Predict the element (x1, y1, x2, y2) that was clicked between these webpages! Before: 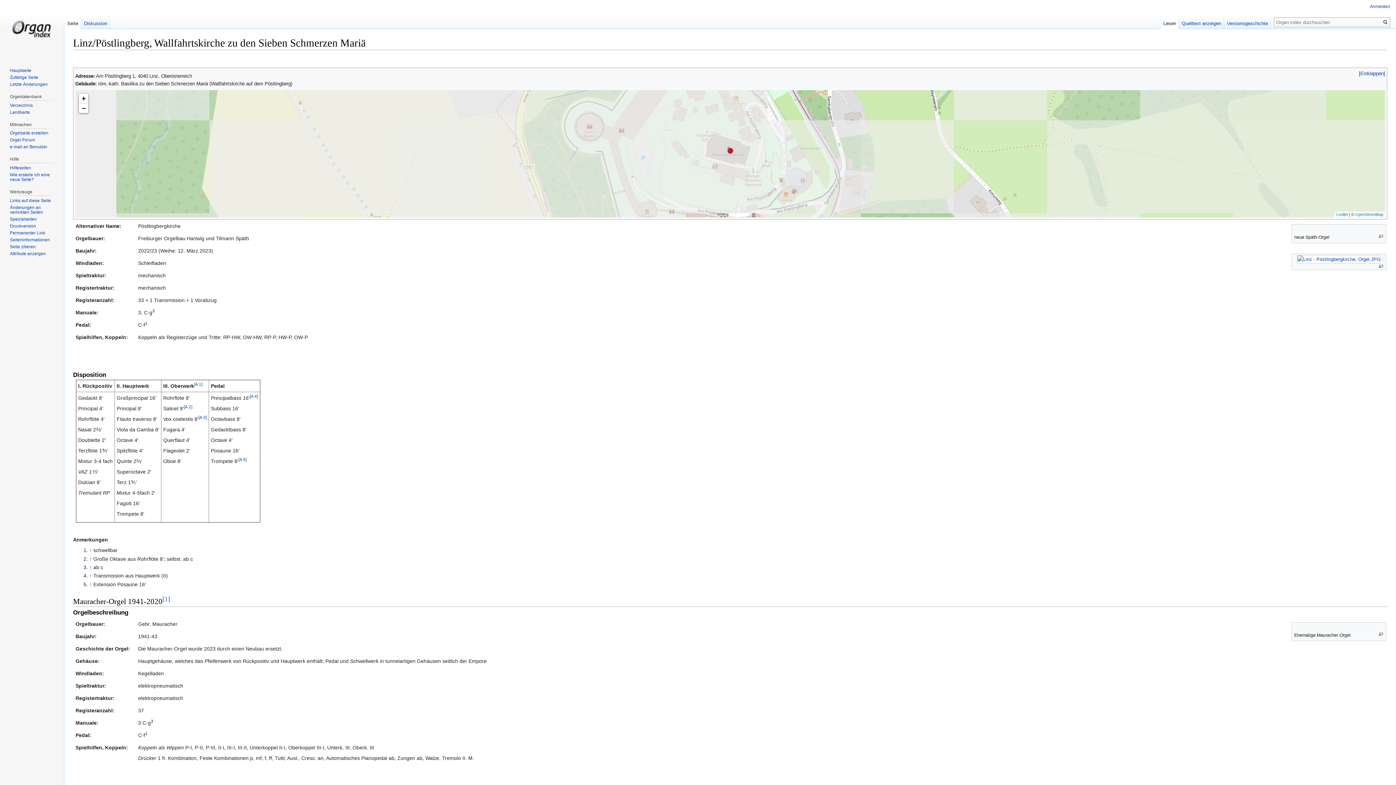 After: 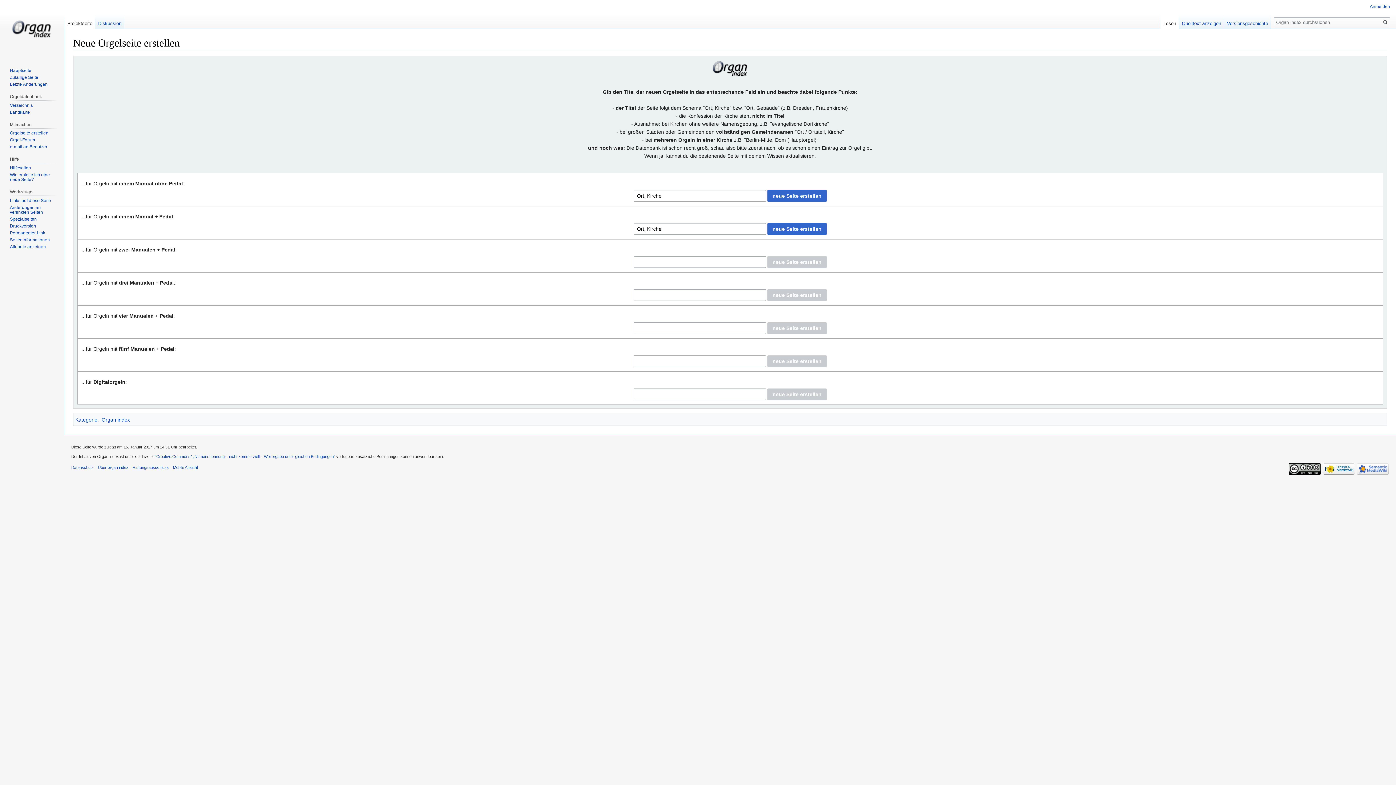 Action: label: Orgelseite erstellen bbox: (9, 130, 48, 135)